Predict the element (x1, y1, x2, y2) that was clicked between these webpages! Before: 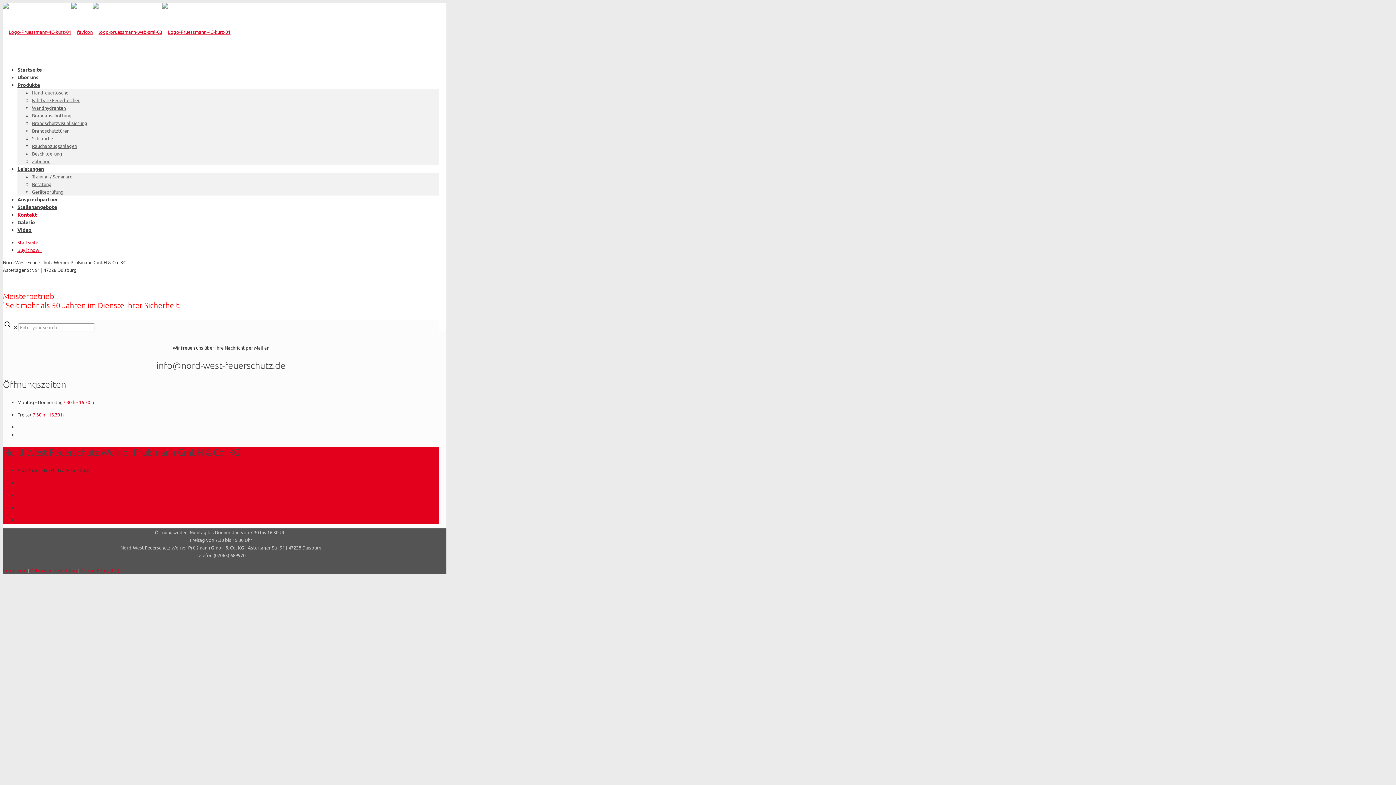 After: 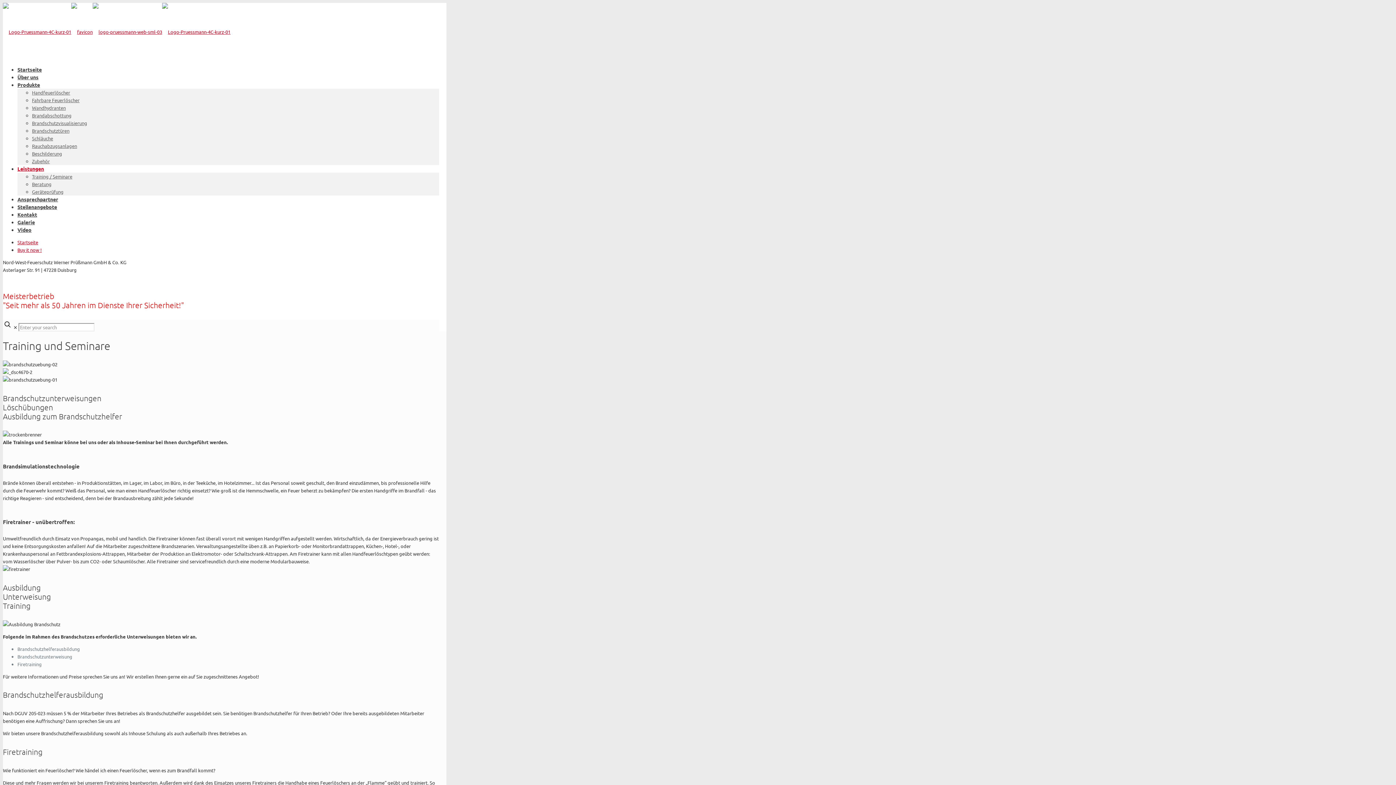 Action: bbox: (32, 173, 72, 179) label: Training / Seminare